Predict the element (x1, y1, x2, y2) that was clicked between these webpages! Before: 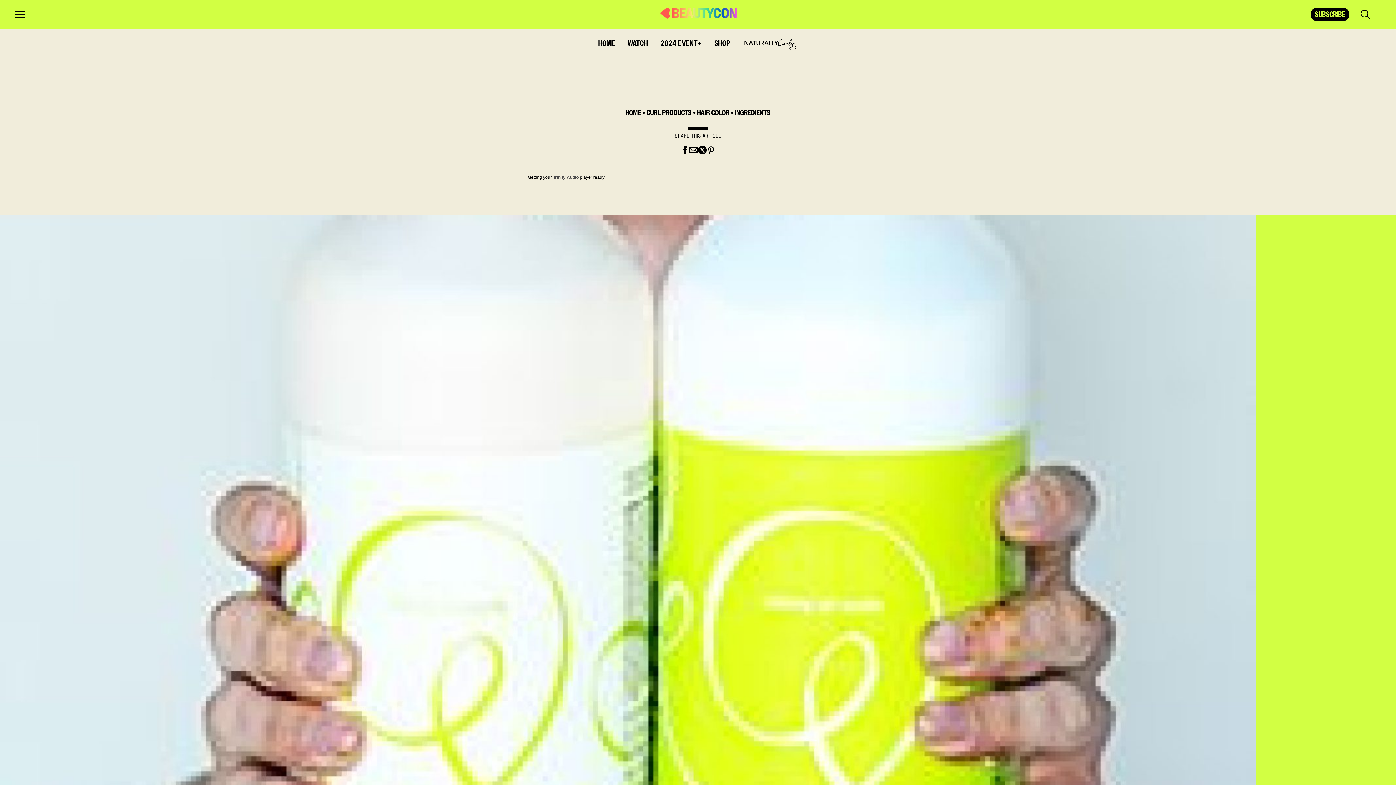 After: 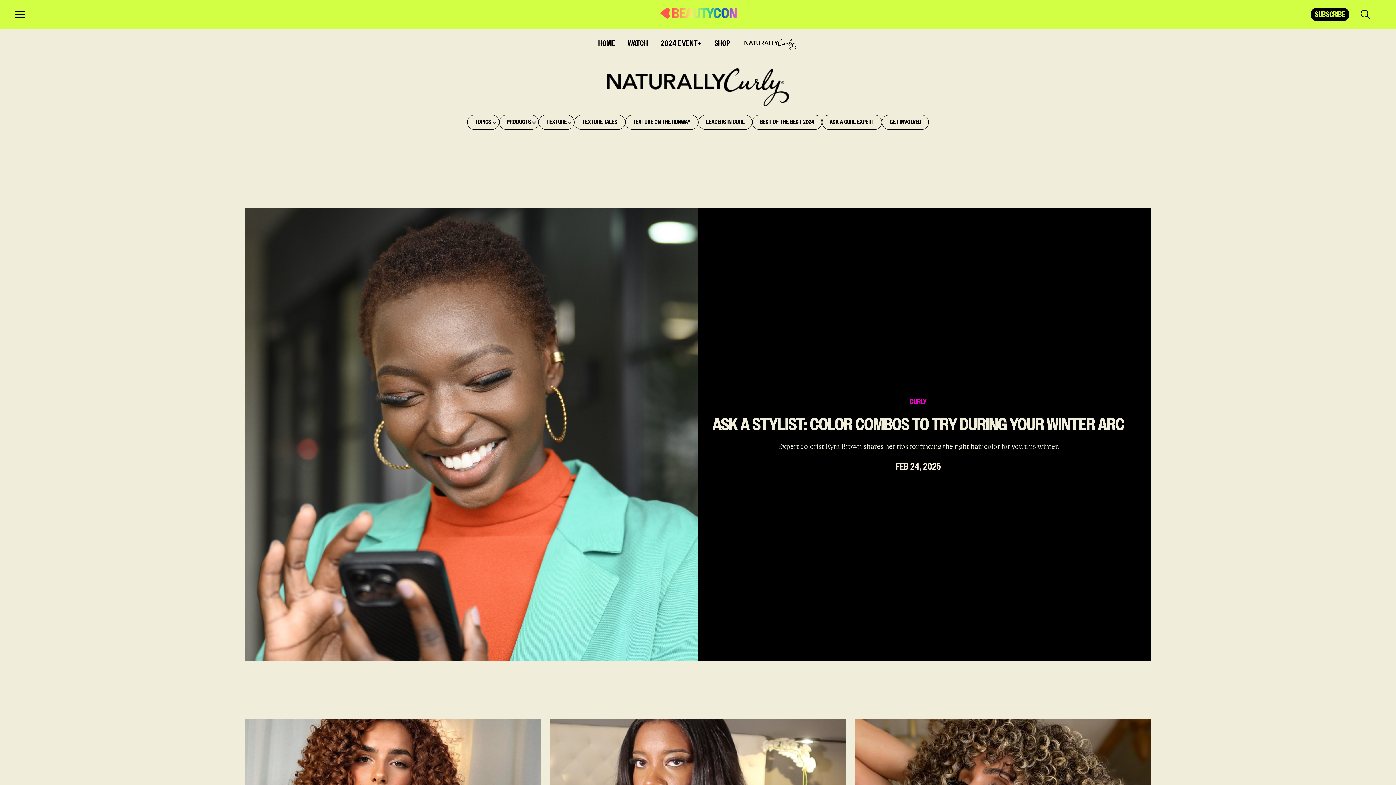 Action: bbox: (697, 107, 729, 117) label: HAIR COLOR